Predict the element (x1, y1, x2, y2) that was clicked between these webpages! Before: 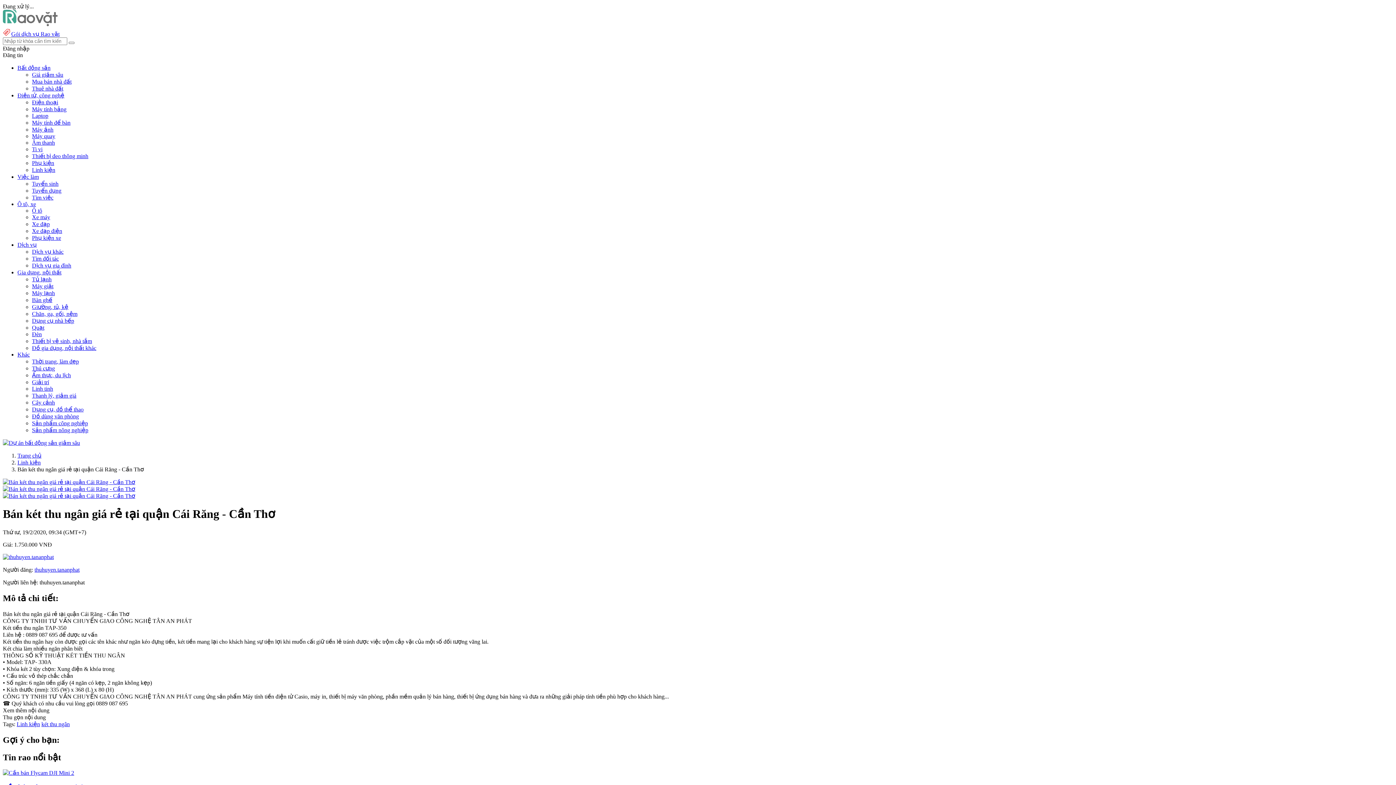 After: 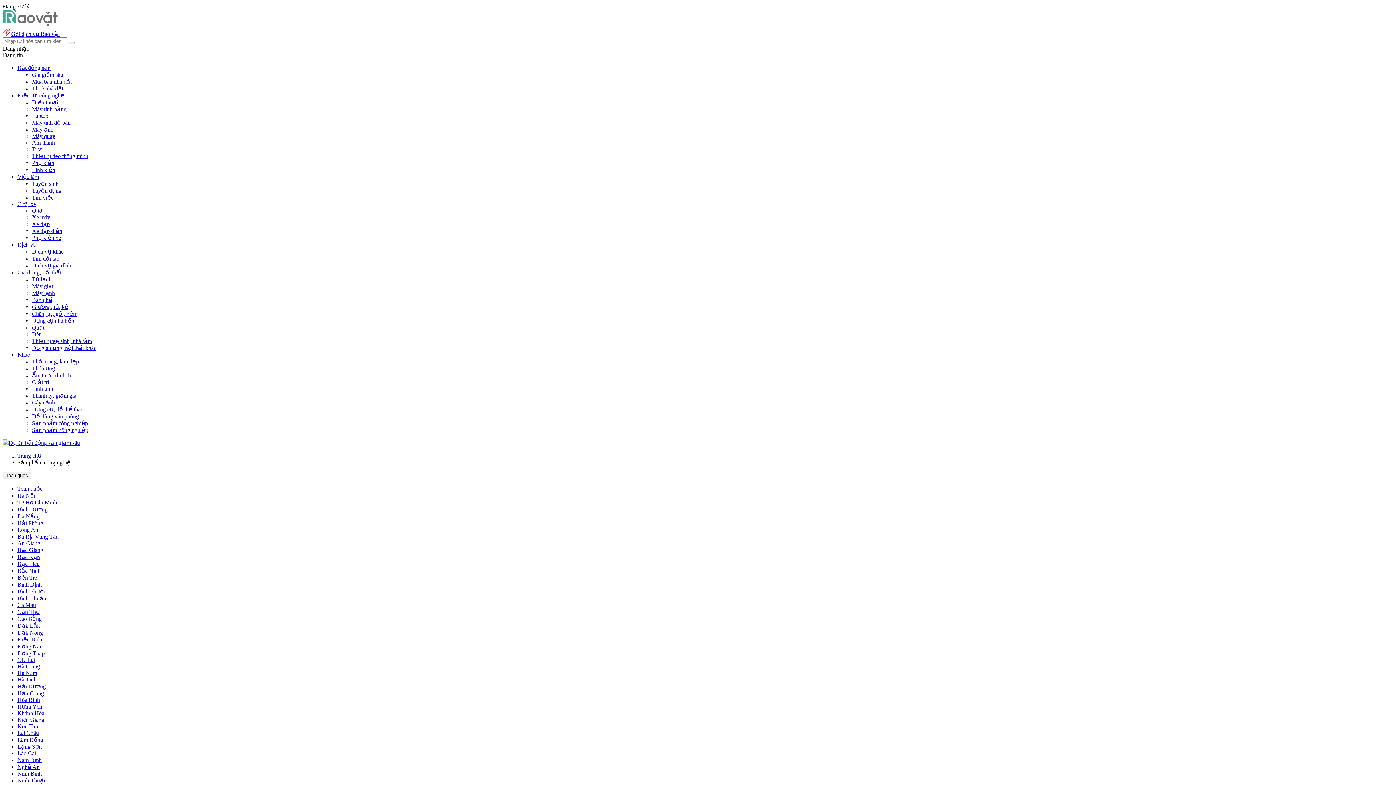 Action: label: Sản phẩm công nghiệp bbox: (32, 420, 88, 426)